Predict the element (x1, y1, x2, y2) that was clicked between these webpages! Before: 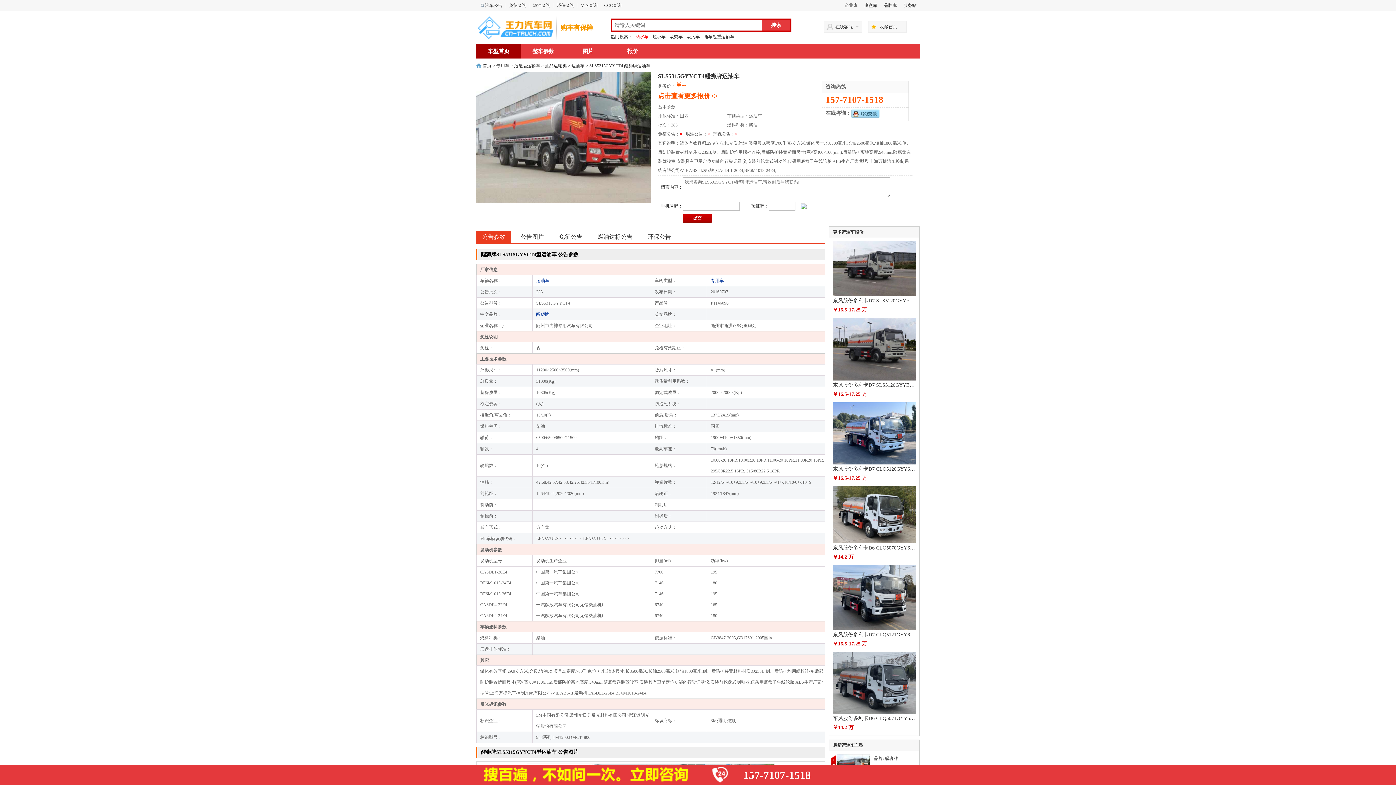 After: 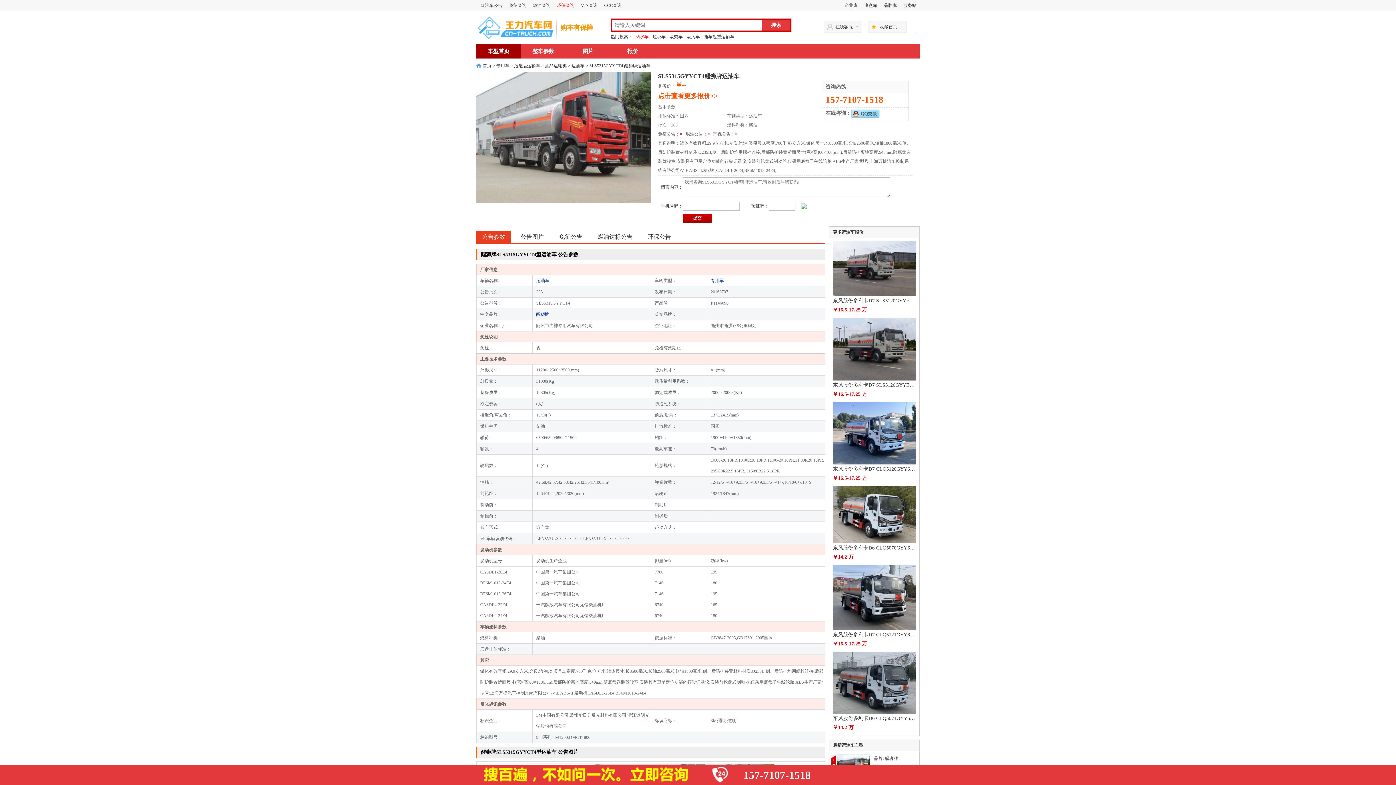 Action: label: 环保查询 bbox: (557, 2, 574, 8)